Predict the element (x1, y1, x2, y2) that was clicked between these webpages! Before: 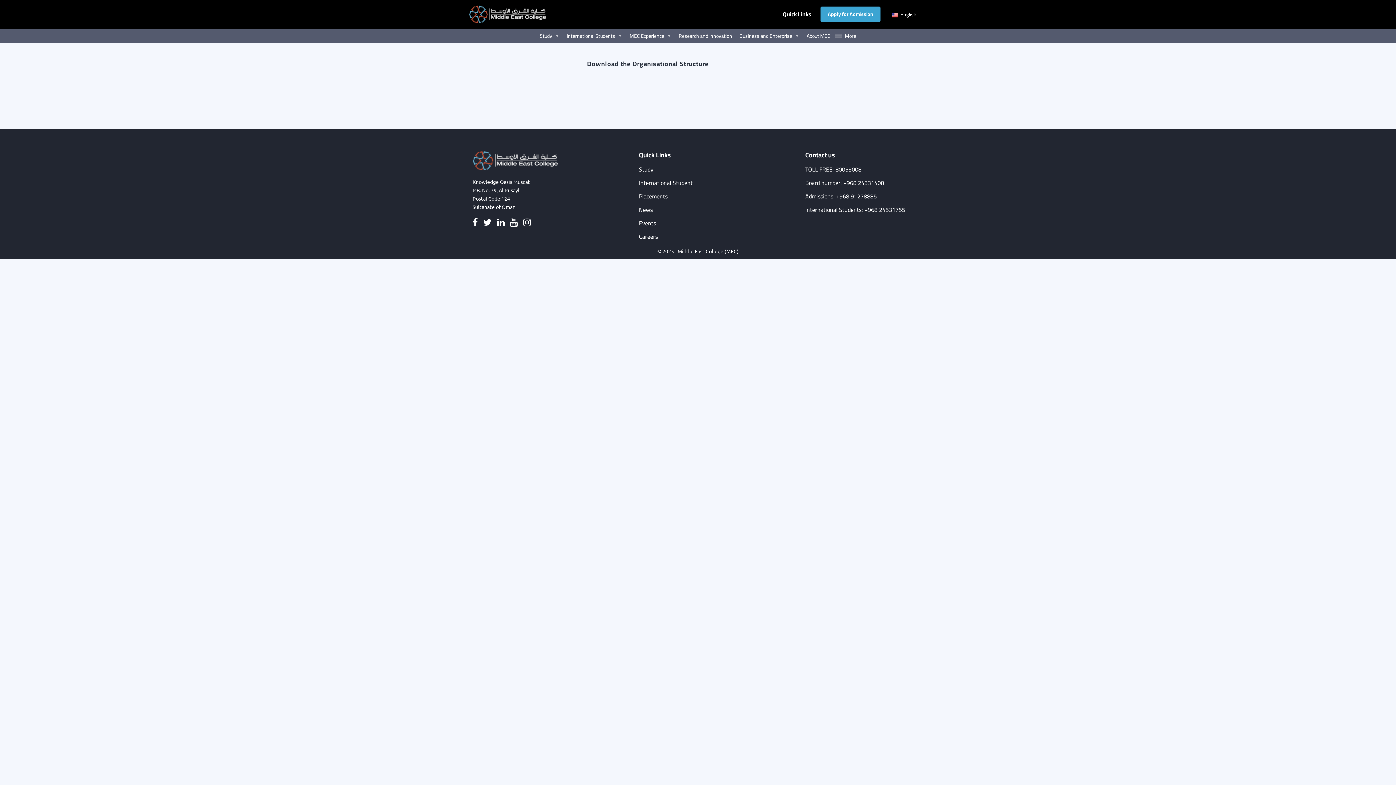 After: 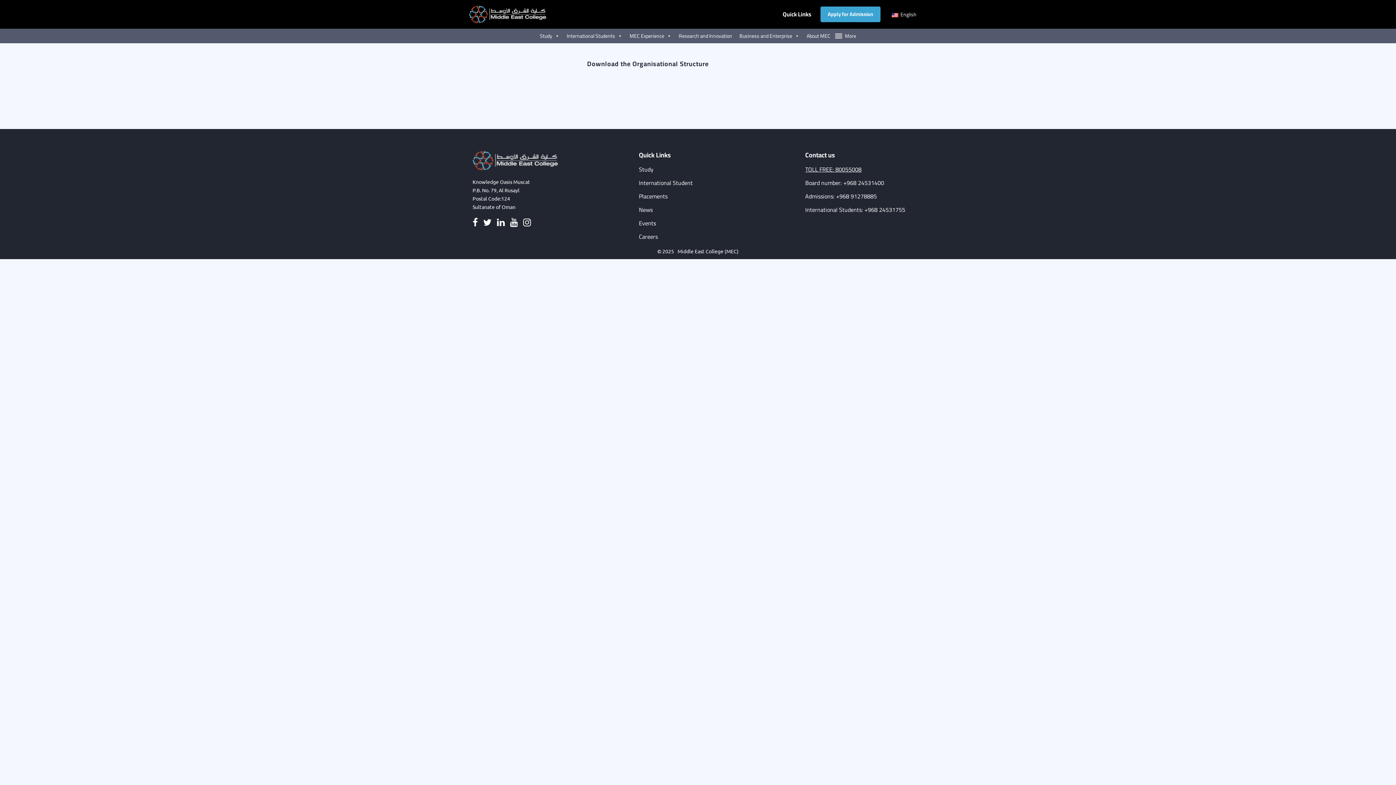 Action: bbox: (805, 164, 861, 174) label: TOLL FREE: 80055008